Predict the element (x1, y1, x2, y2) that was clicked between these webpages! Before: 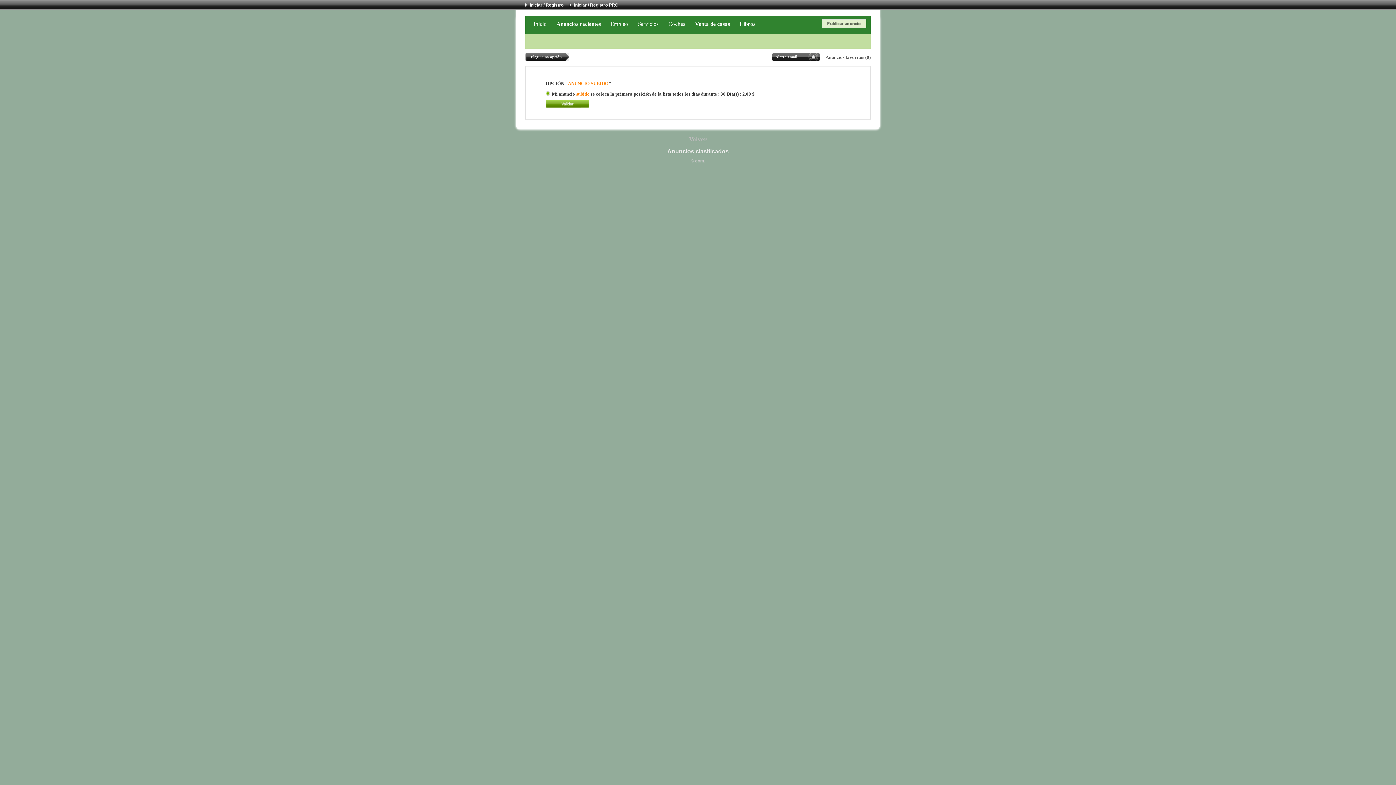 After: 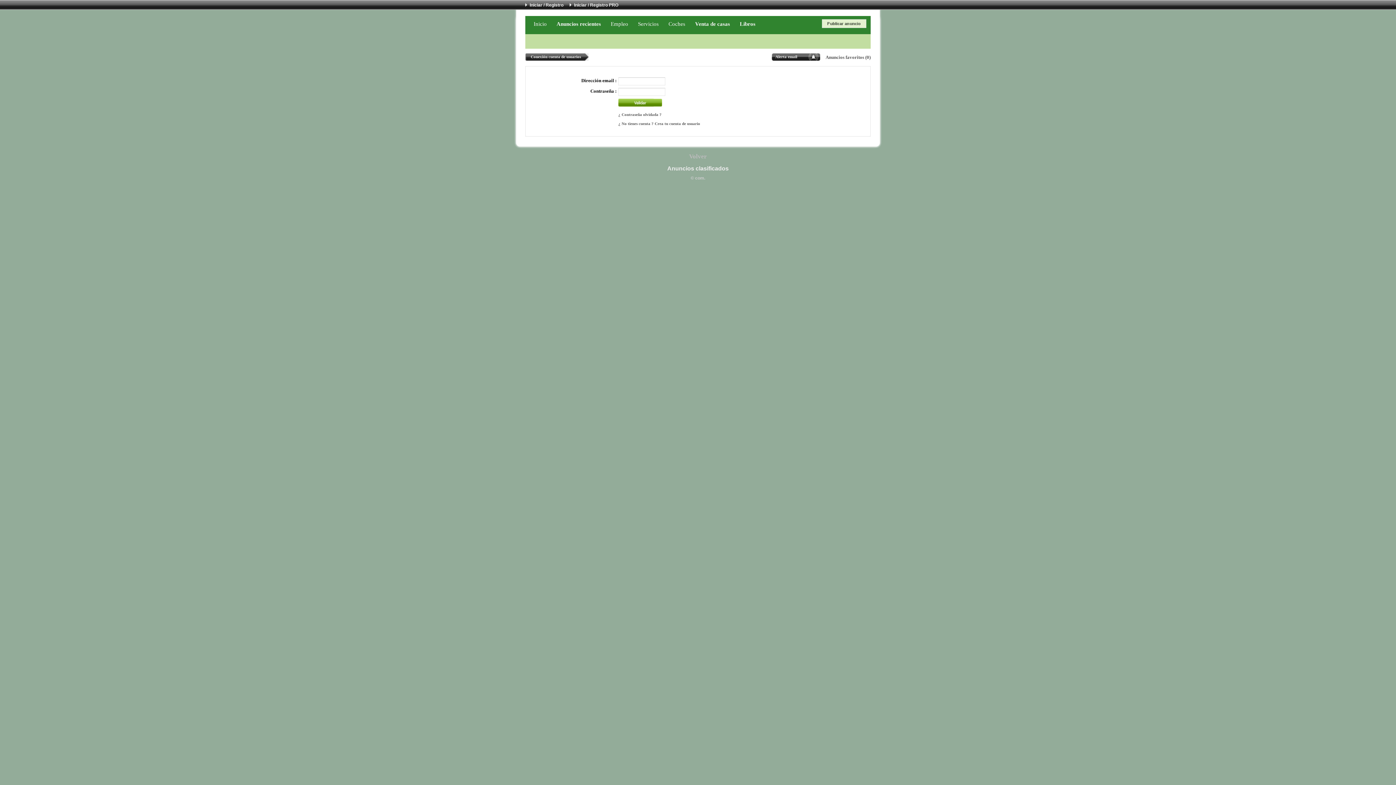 Action: bbox: (529, 2, 563, 7) label: Iniciar / Registro